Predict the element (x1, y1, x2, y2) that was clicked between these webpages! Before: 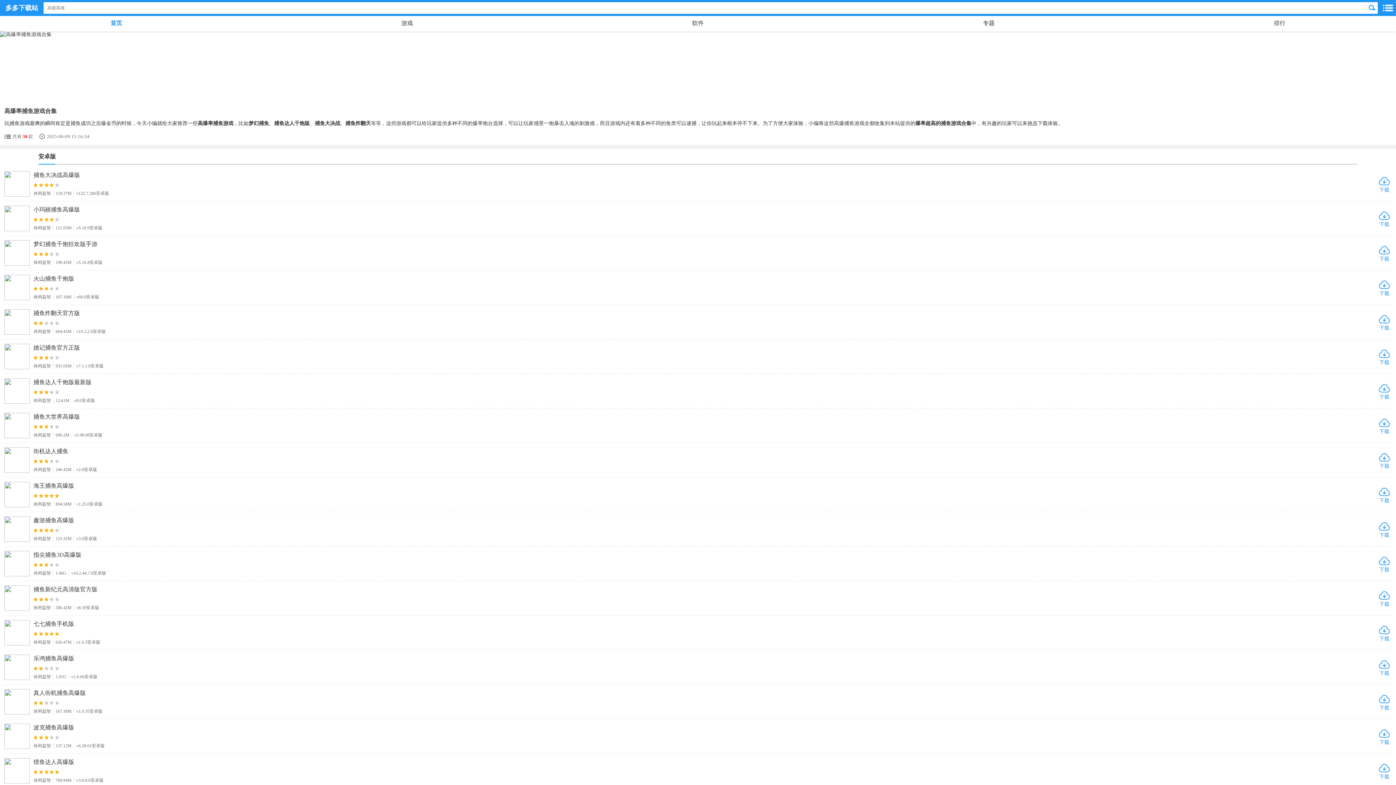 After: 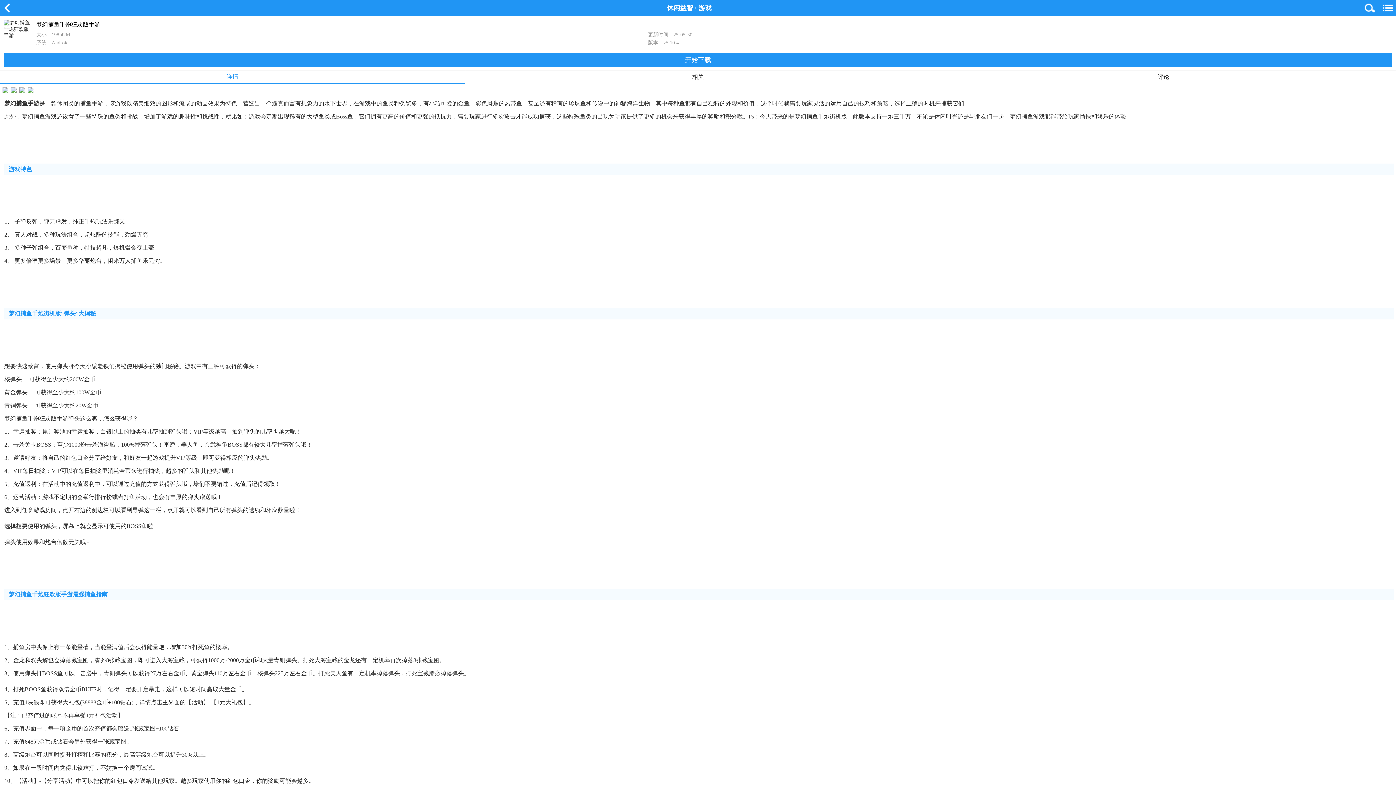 Action: bbox: (4, 240, 29, 265)